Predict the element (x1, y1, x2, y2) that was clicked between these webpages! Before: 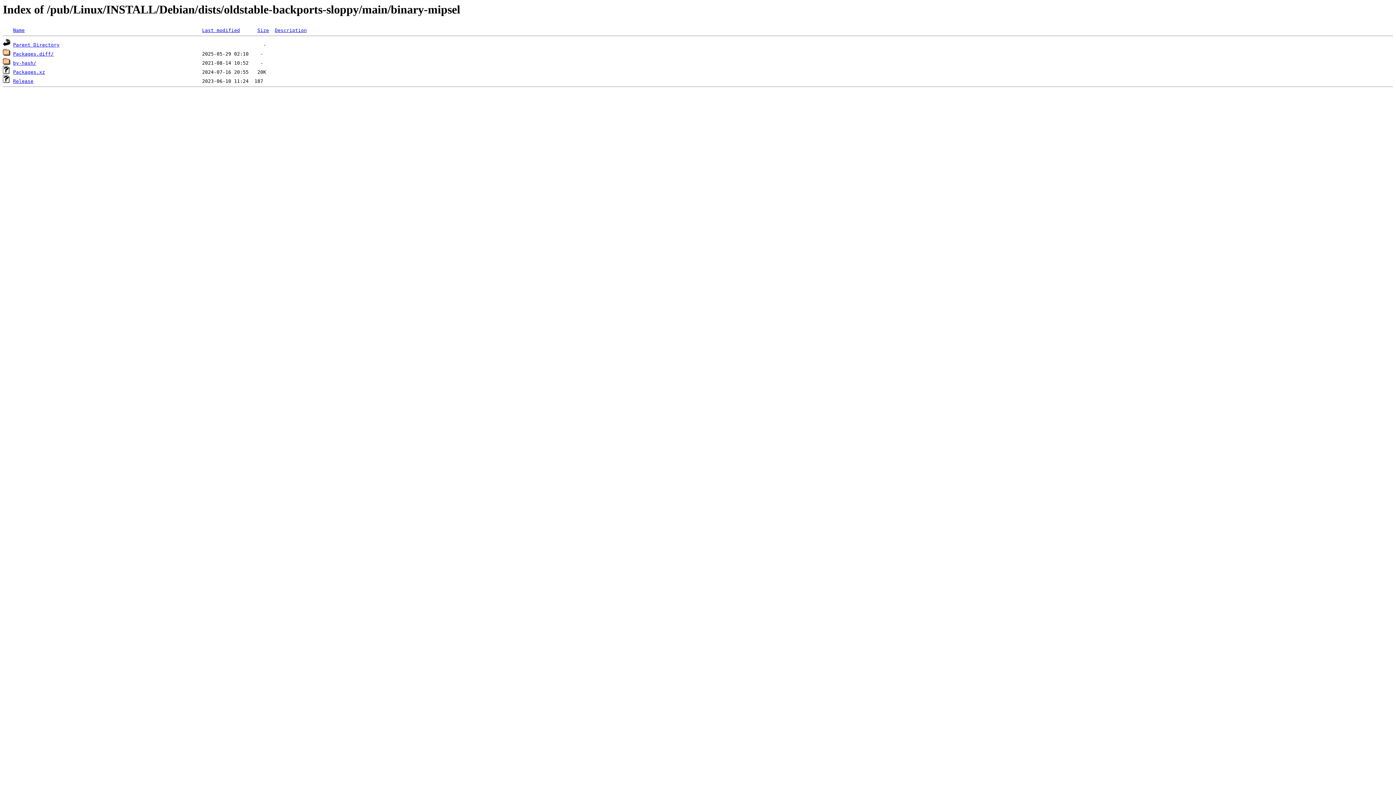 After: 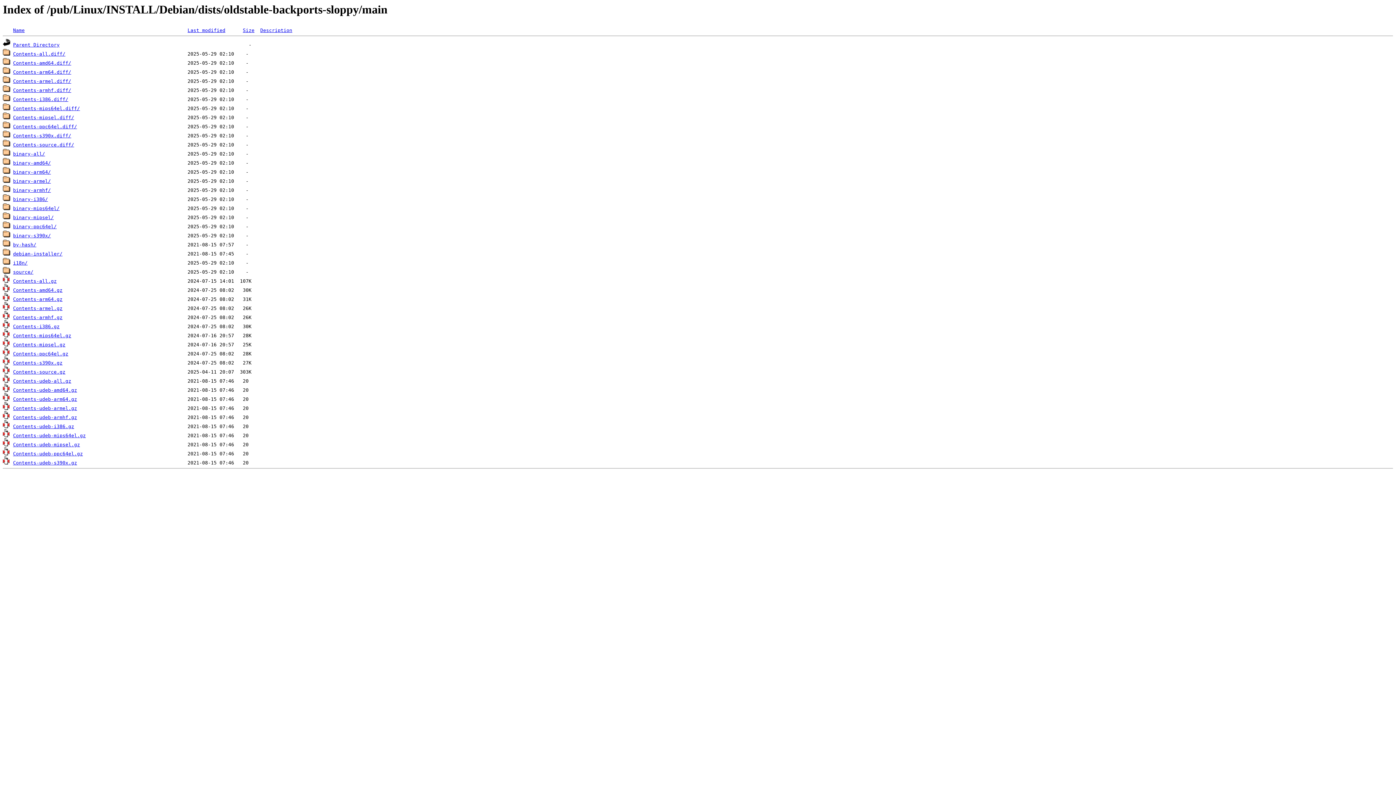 Action: label: Parent Directory bbox: (13, 42, 59, 47)